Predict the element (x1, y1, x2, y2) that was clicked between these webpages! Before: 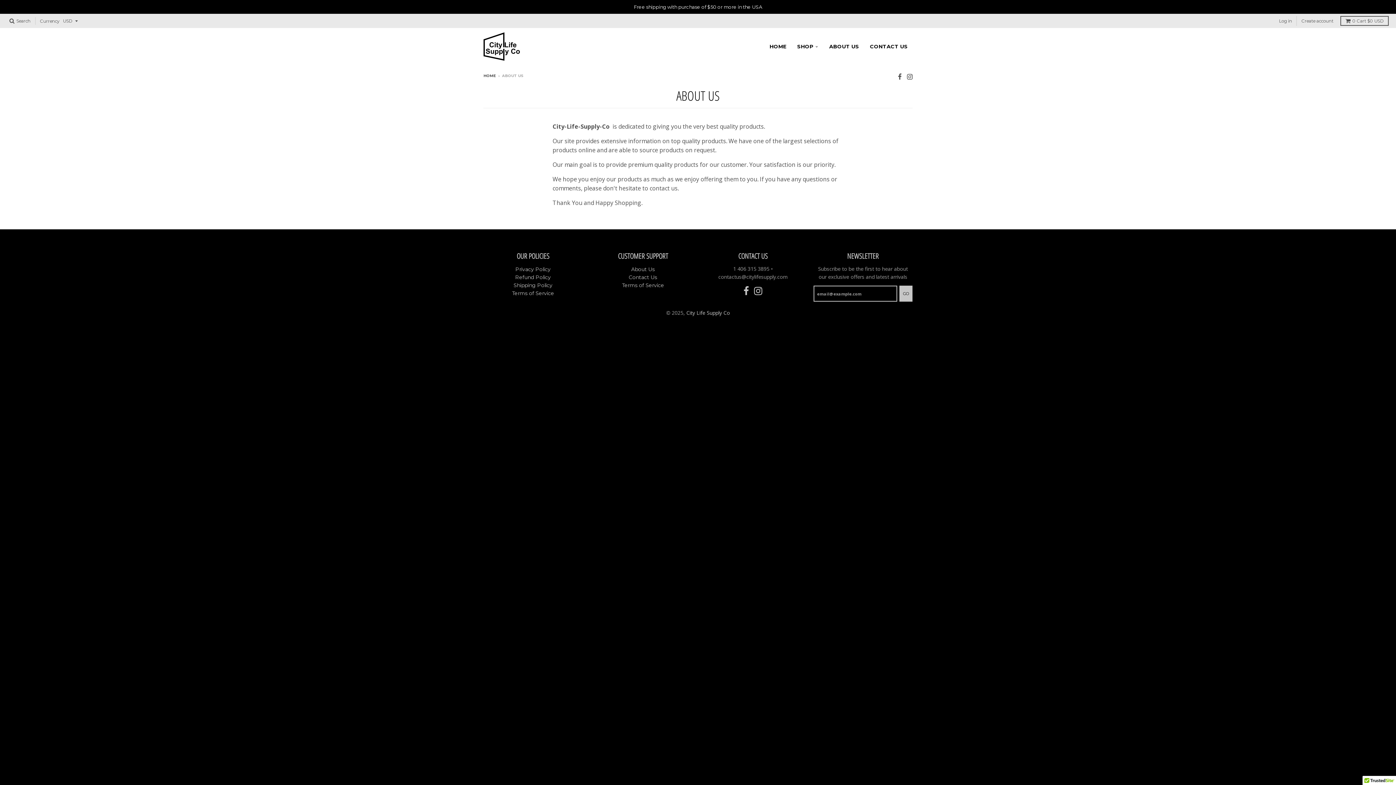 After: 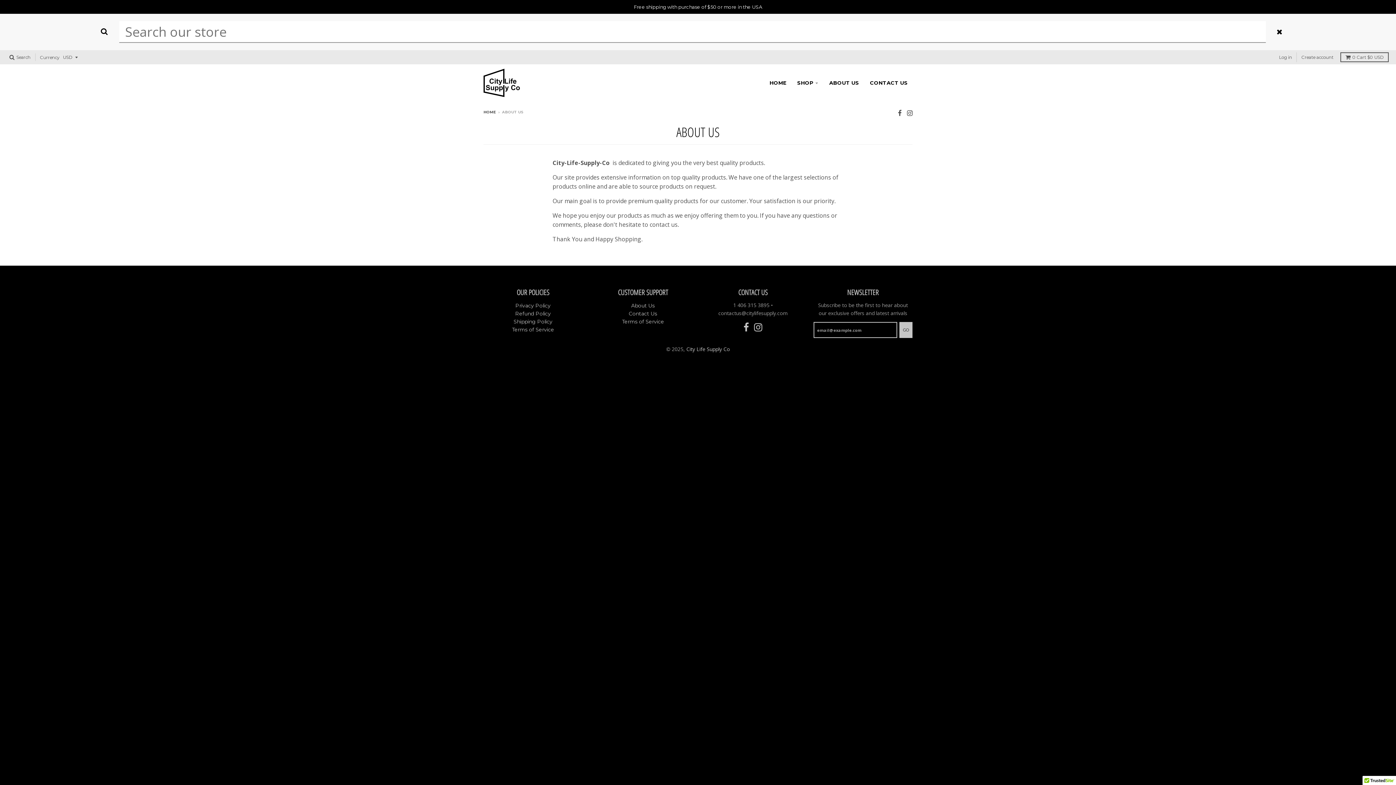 Action: label:  Search bbox: (7, 16, 32, 25)